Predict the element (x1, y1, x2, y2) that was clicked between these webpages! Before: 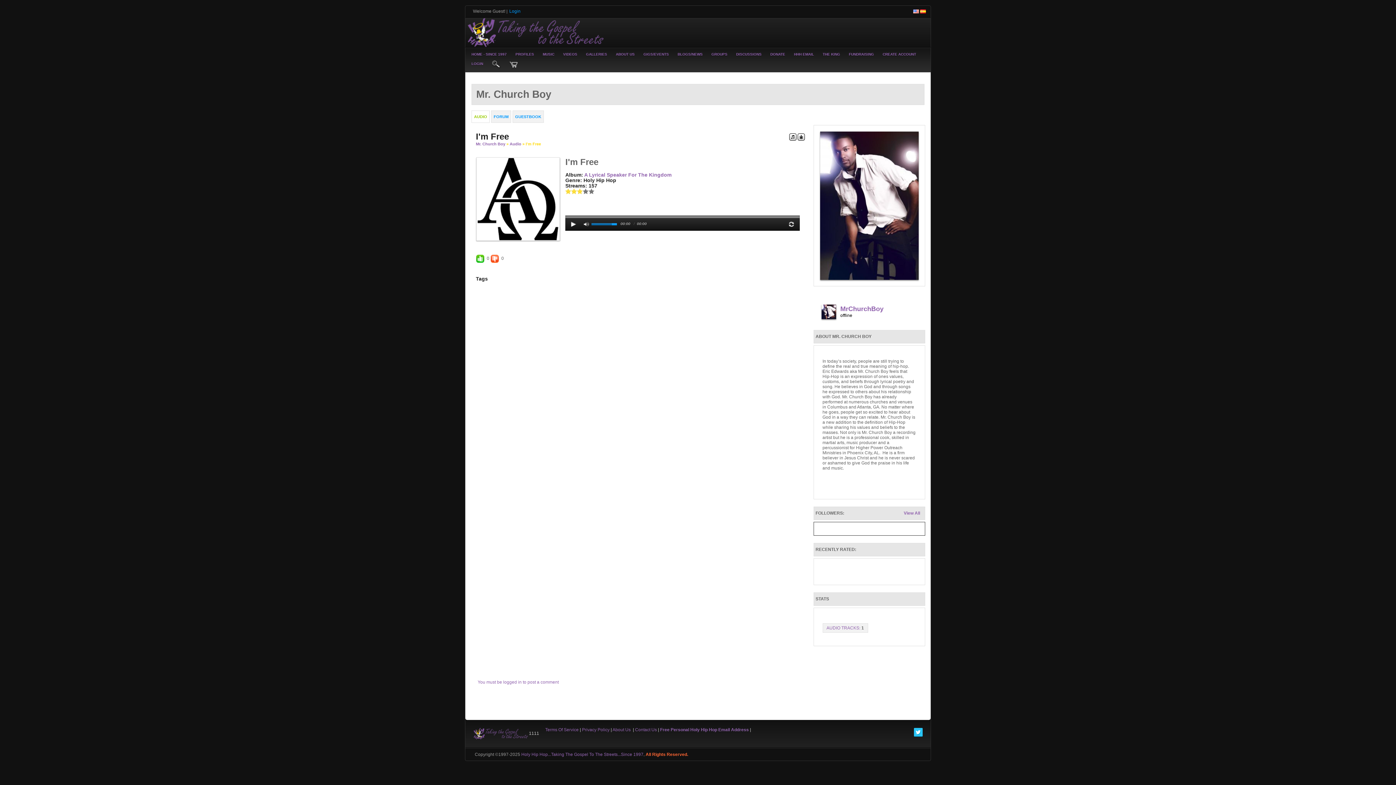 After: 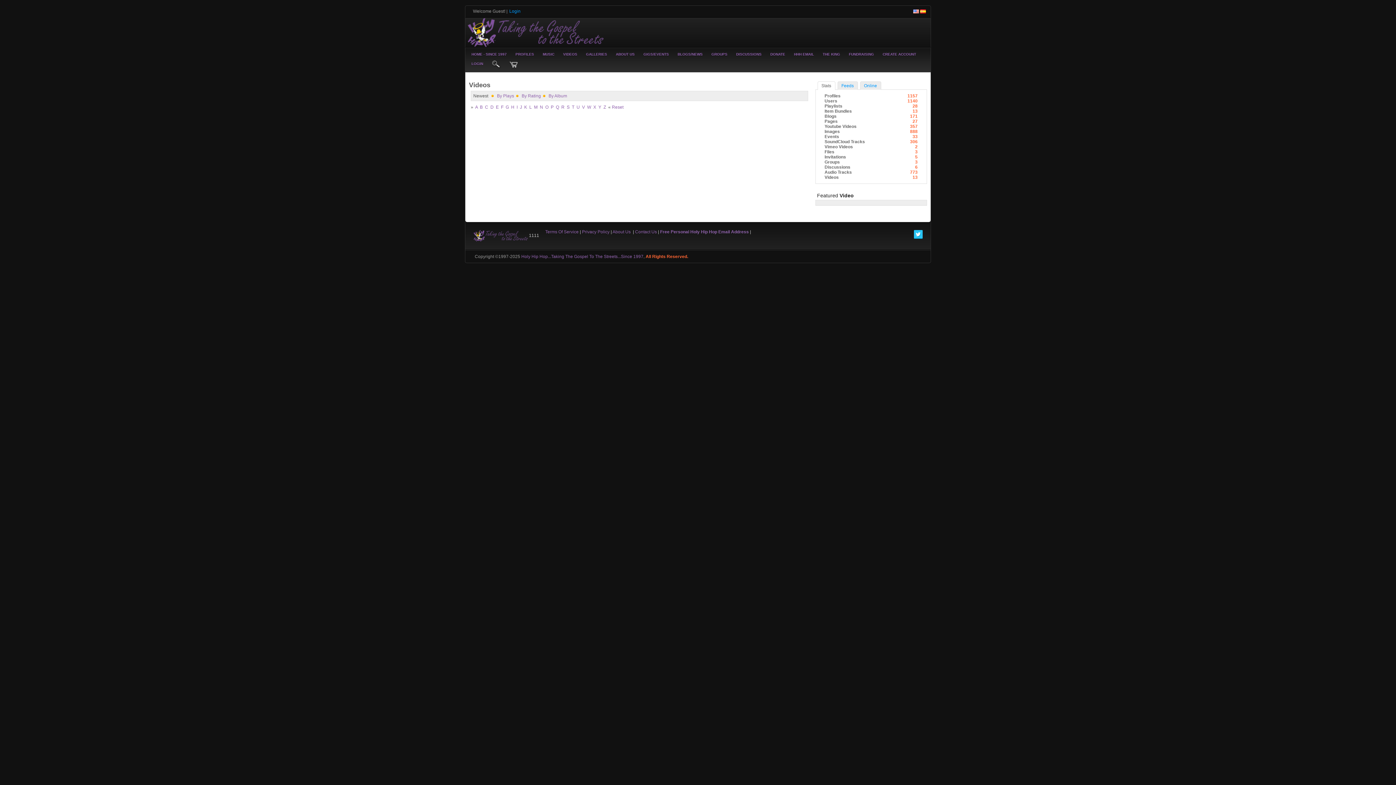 Action: label: VIDEOS bbox: (558, 49, 581, 59)